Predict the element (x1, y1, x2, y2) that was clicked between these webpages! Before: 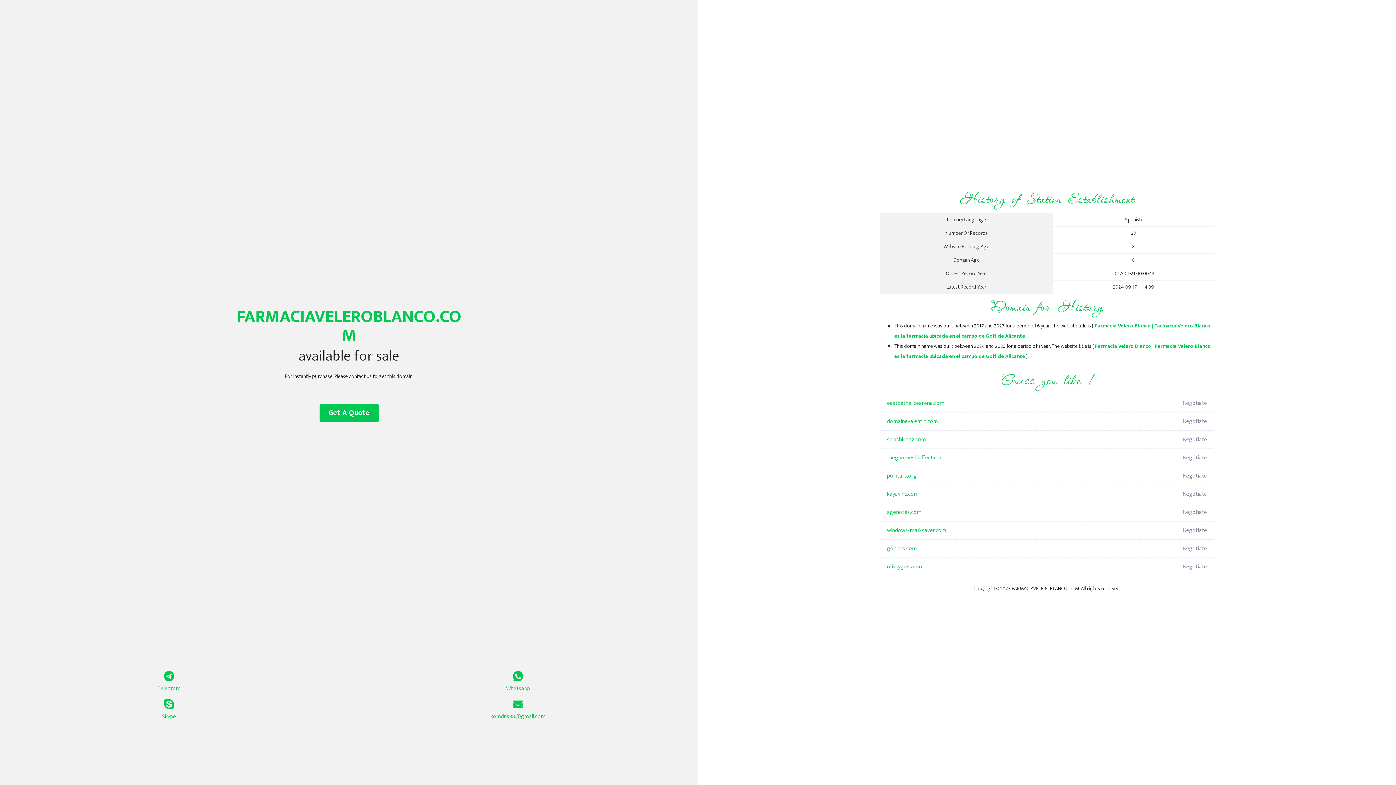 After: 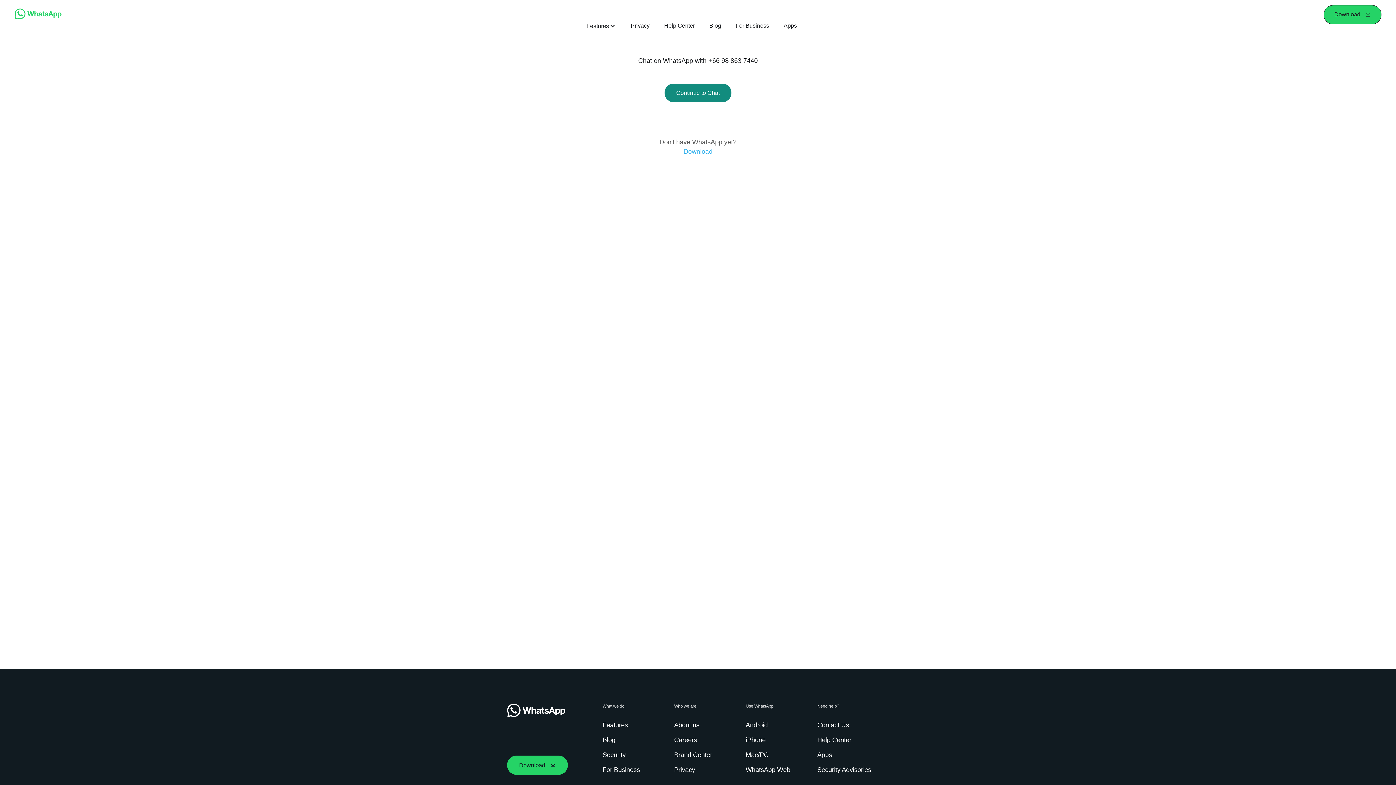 Action: bbox: (349, 671, 687, 693) label: Whatsapp